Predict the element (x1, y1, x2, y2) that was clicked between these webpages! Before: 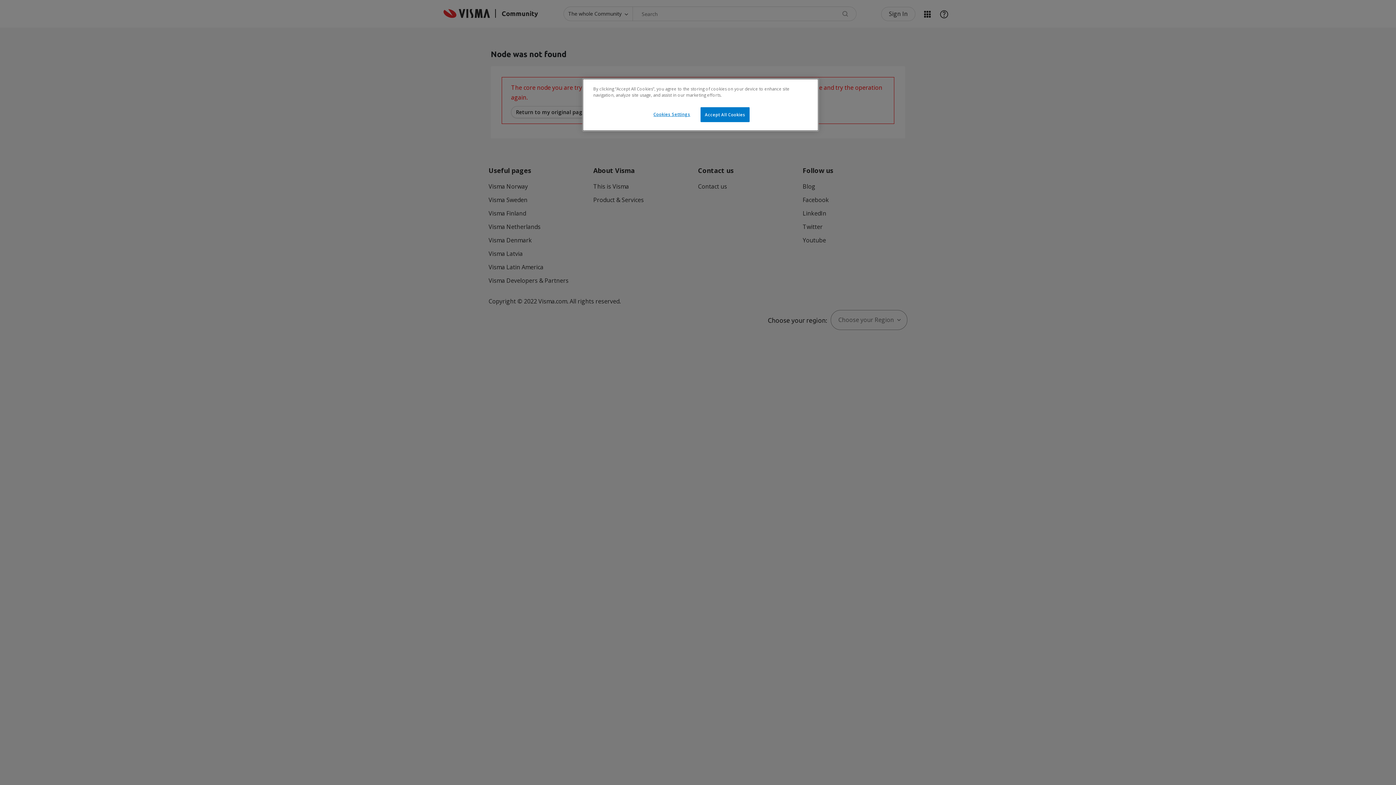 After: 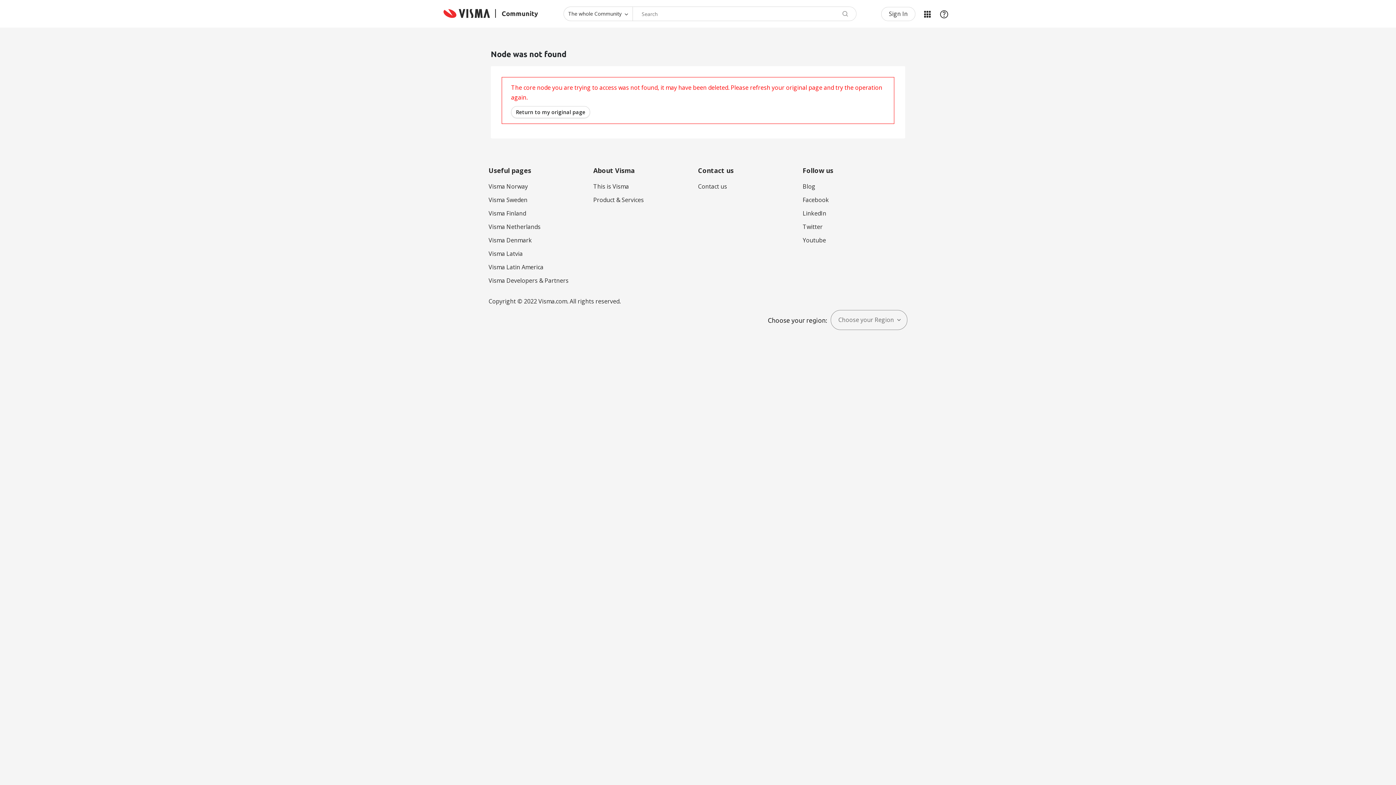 Action: label: Accept All Cookies bbox: (700, 107, 749, 122)